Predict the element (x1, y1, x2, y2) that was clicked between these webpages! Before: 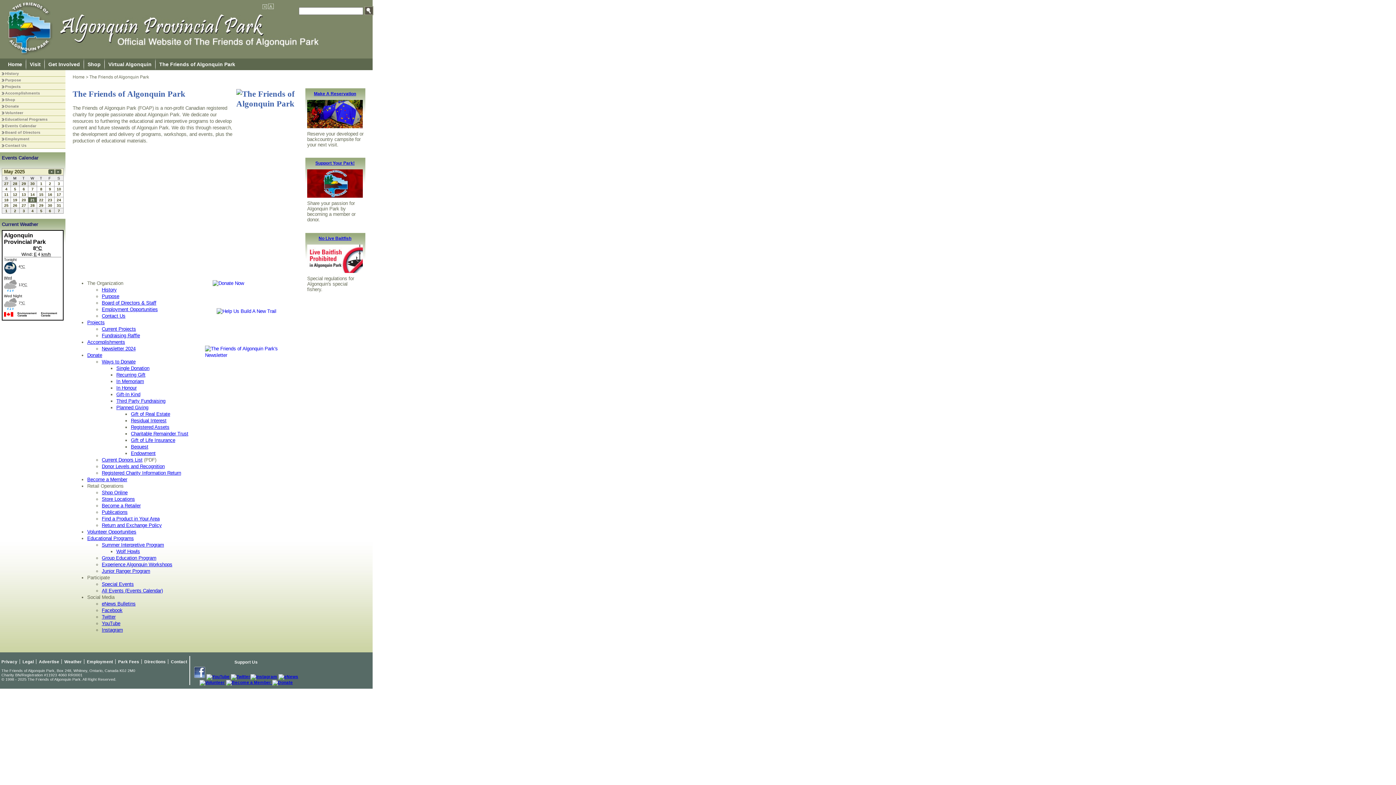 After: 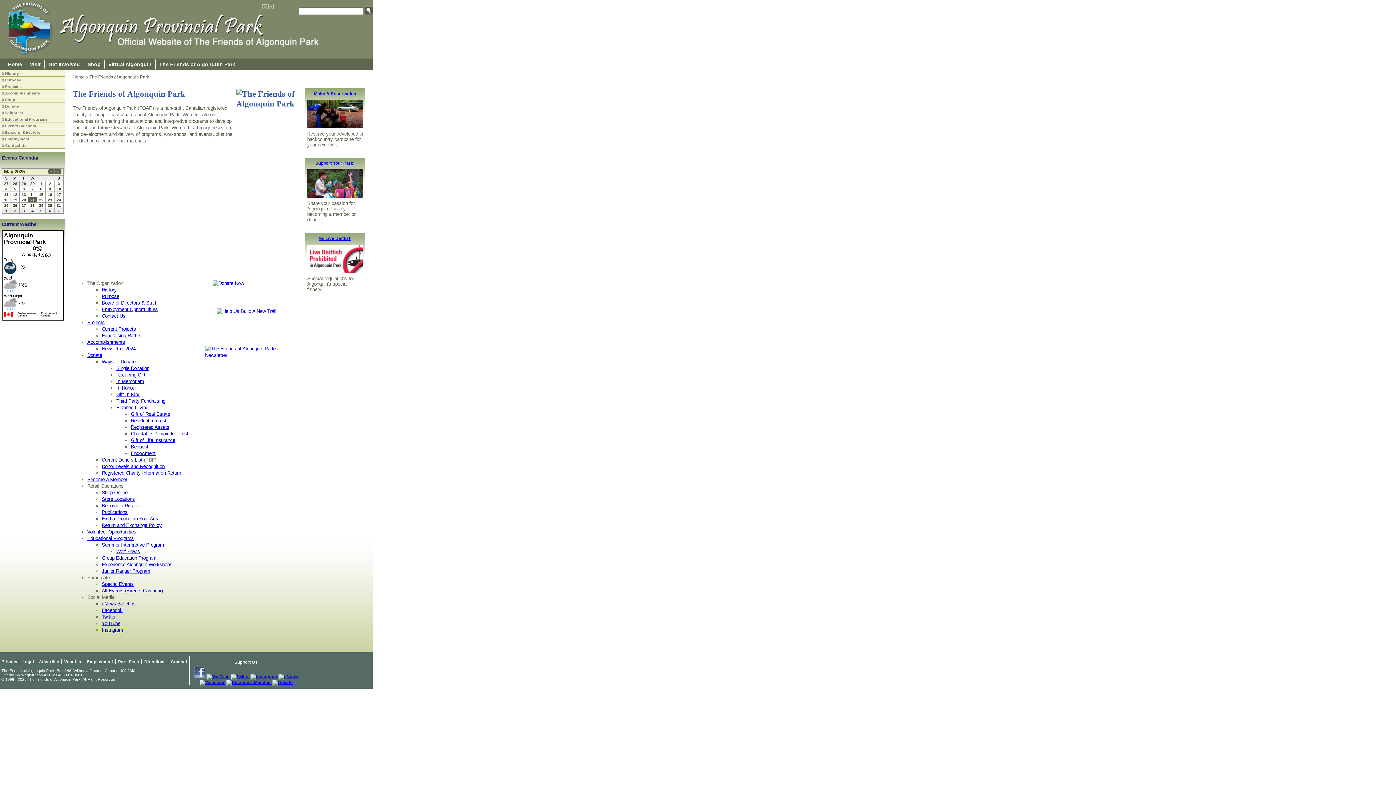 Action: label: Experience Algonquin Workshops bbox: (101, 562, 172, 567)